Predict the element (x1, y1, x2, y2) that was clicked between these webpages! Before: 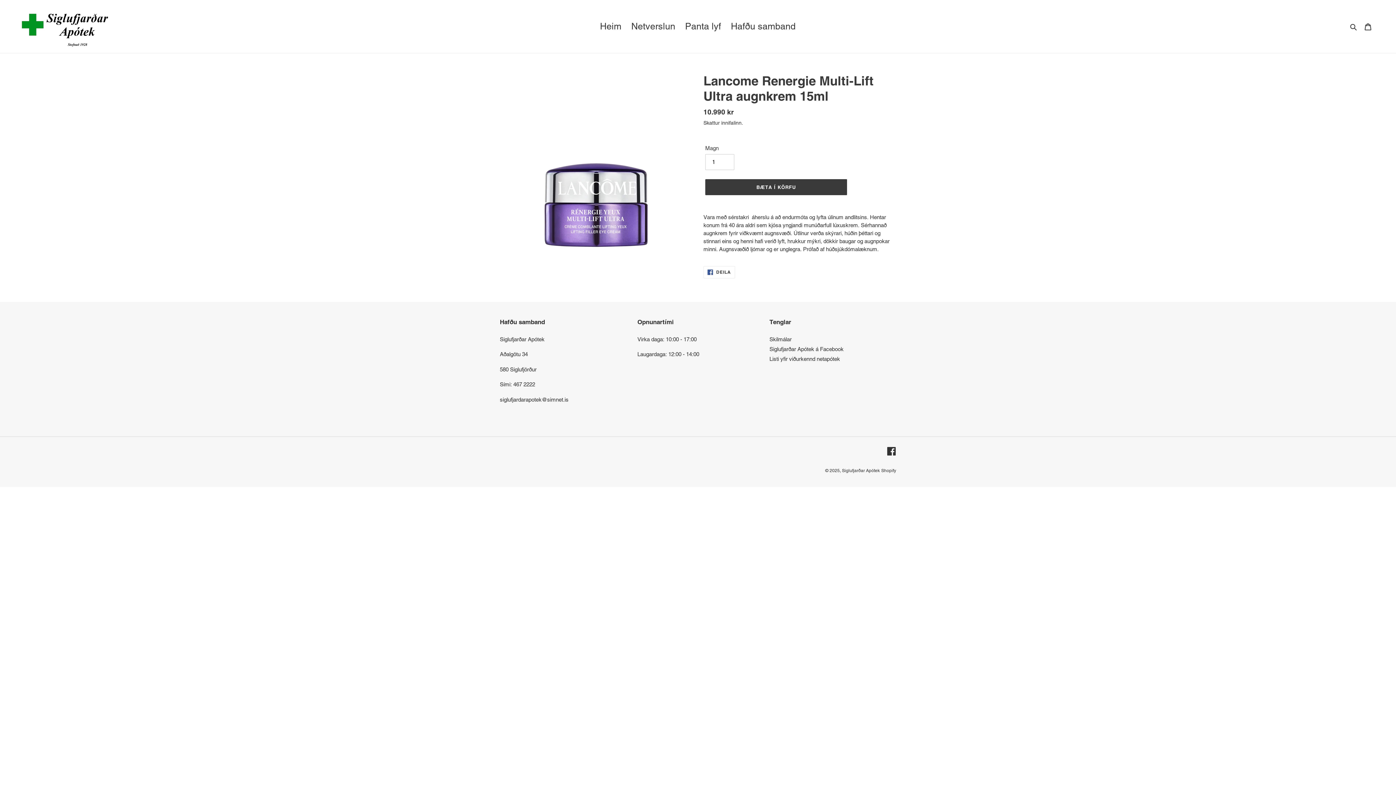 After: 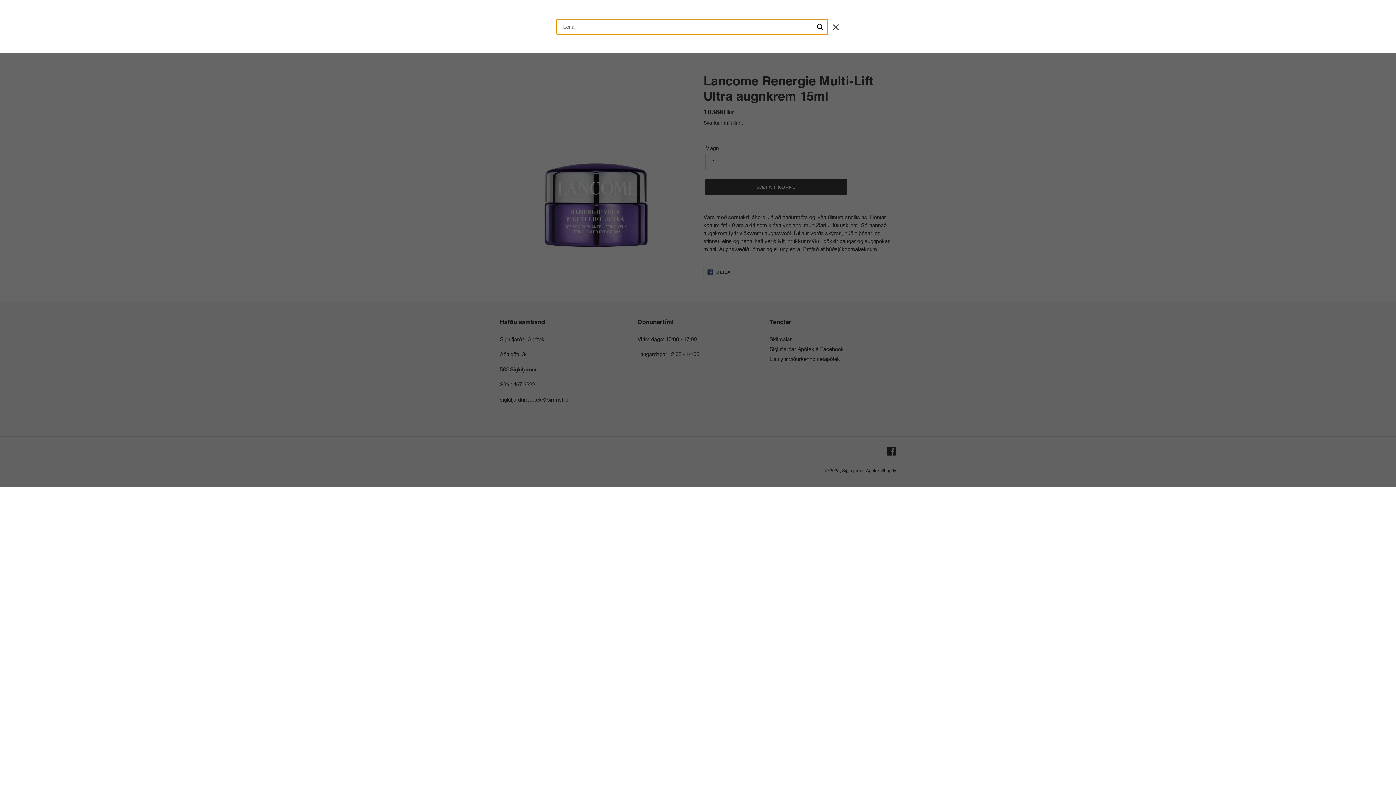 Action: bbox: (1348, 22, 1360, 30) label: Leit